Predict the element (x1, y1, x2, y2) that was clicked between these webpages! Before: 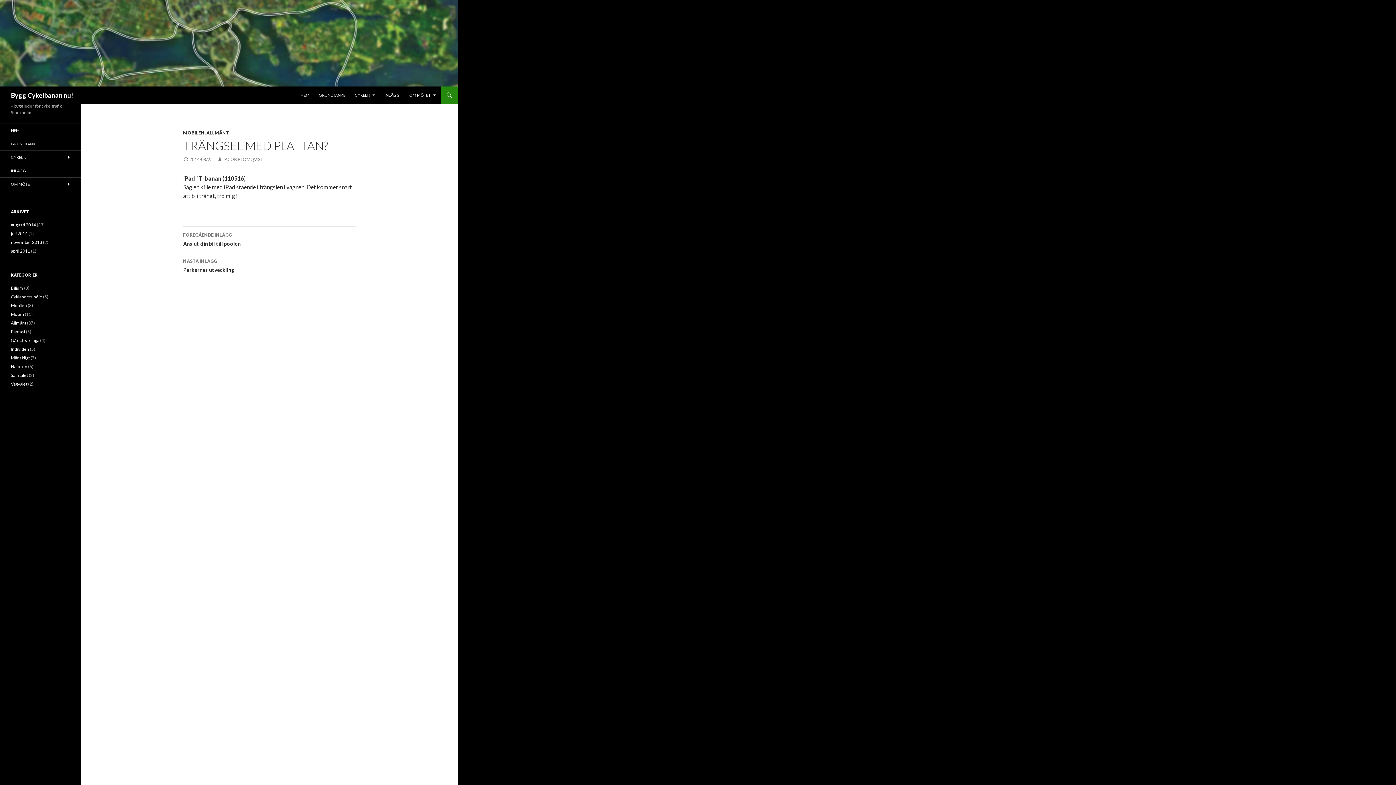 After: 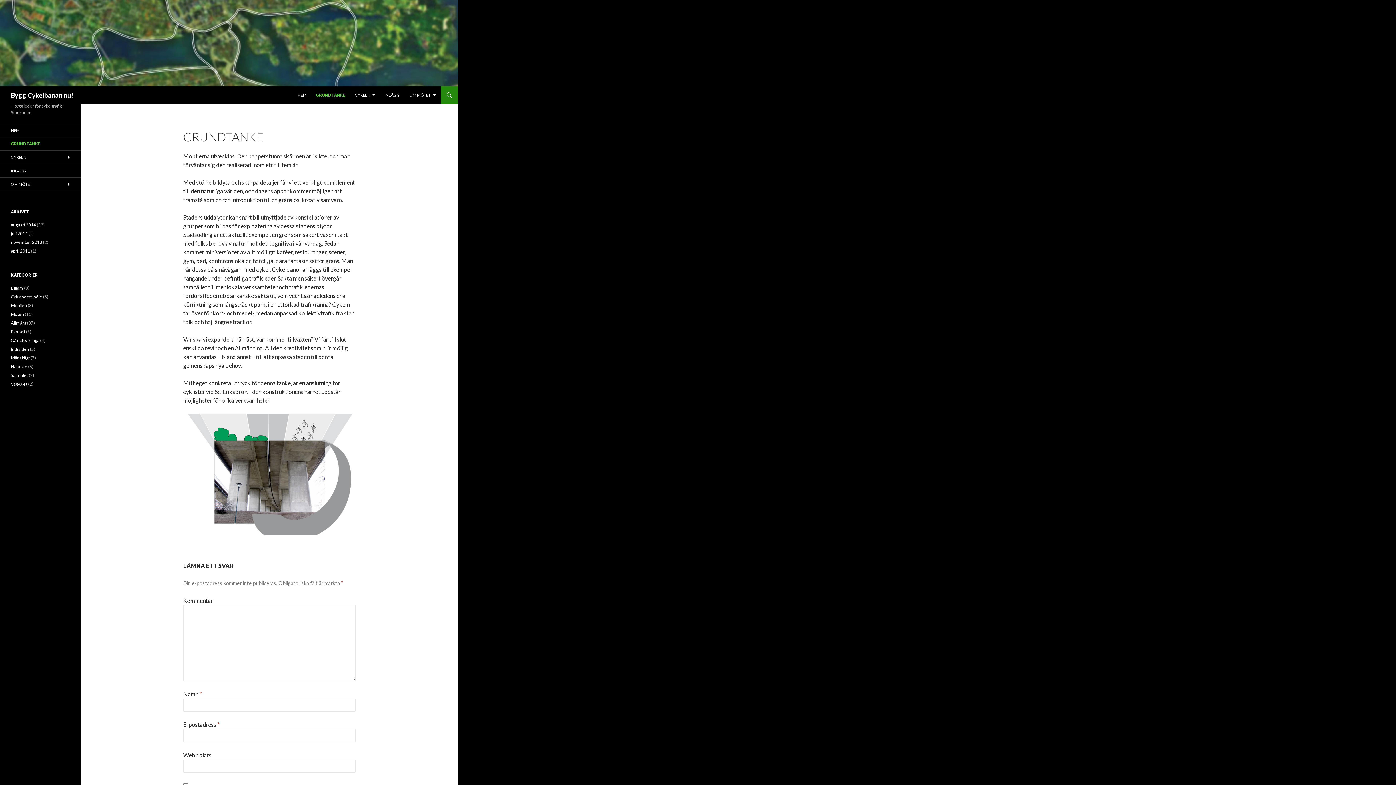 Action: label: GRUNDTANKE bbox: (314, 86, 349, 104)